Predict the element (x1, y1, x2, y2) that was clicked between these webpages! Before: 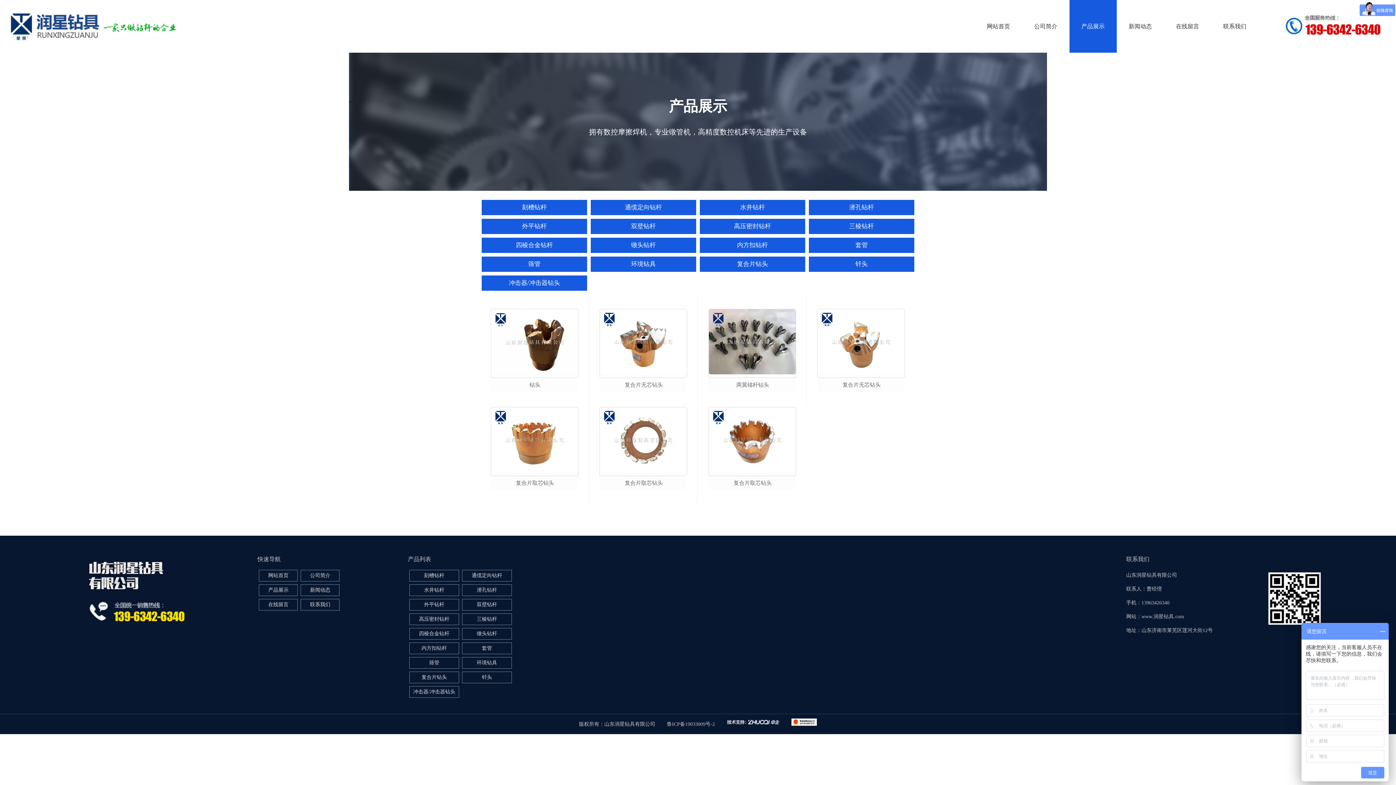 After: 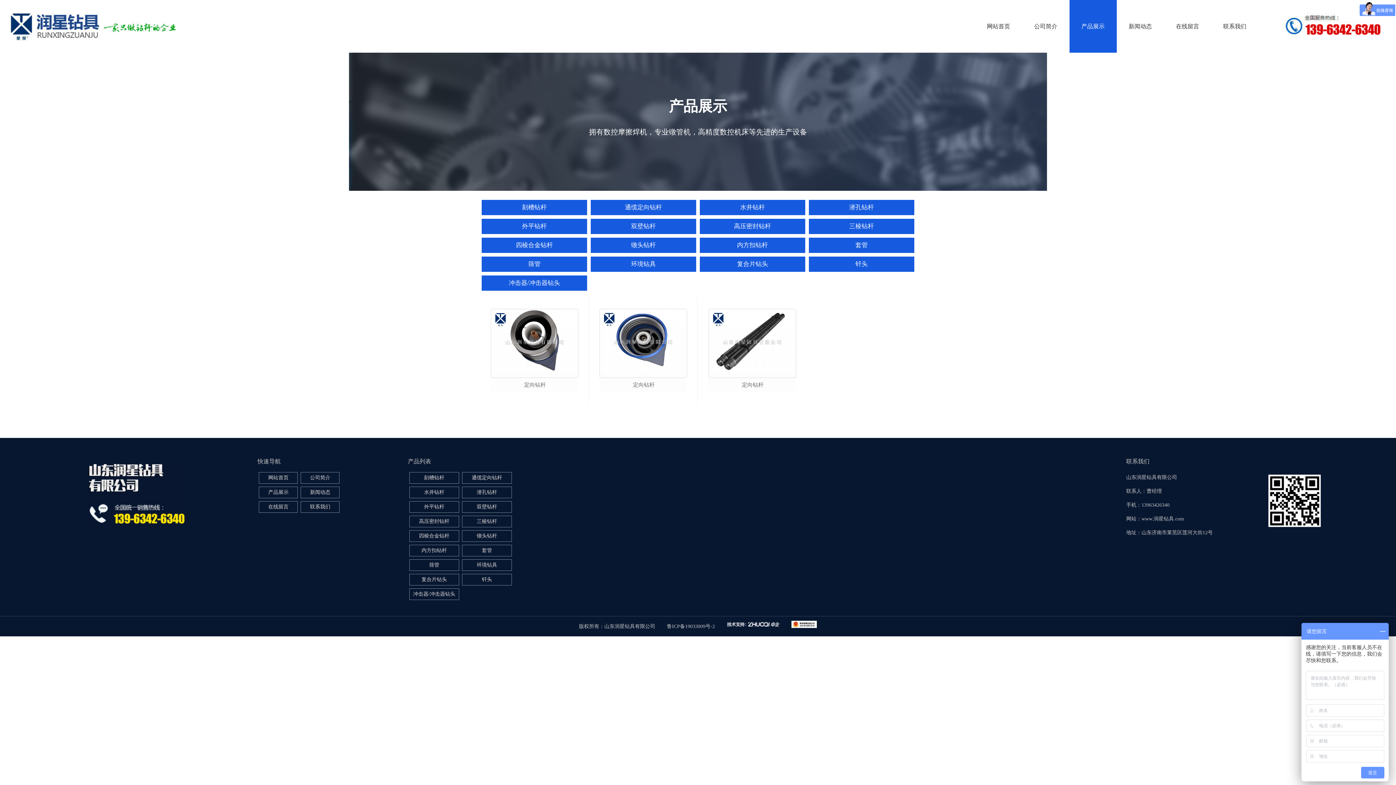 Action: bbox: (462, 570, 511, 581) label: 通缆定向钻杆